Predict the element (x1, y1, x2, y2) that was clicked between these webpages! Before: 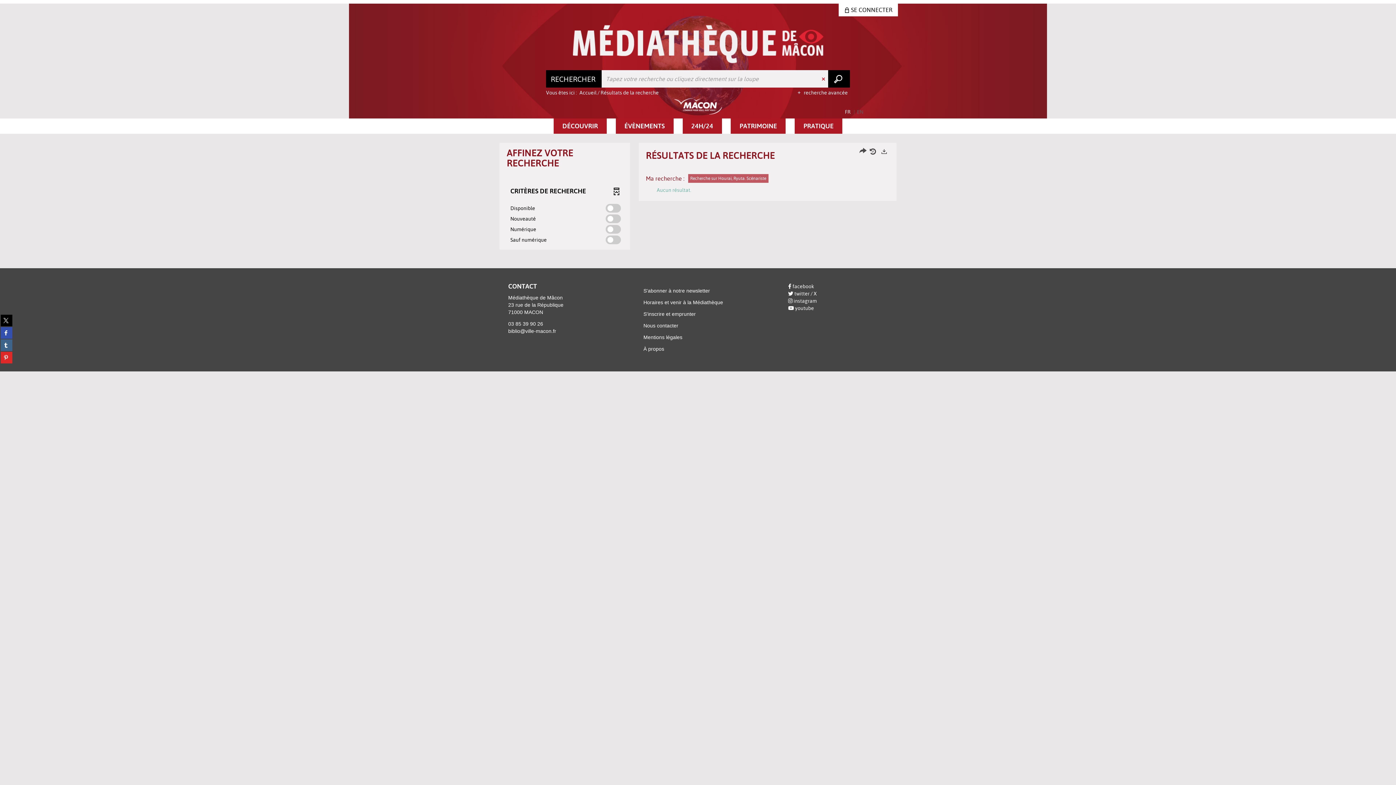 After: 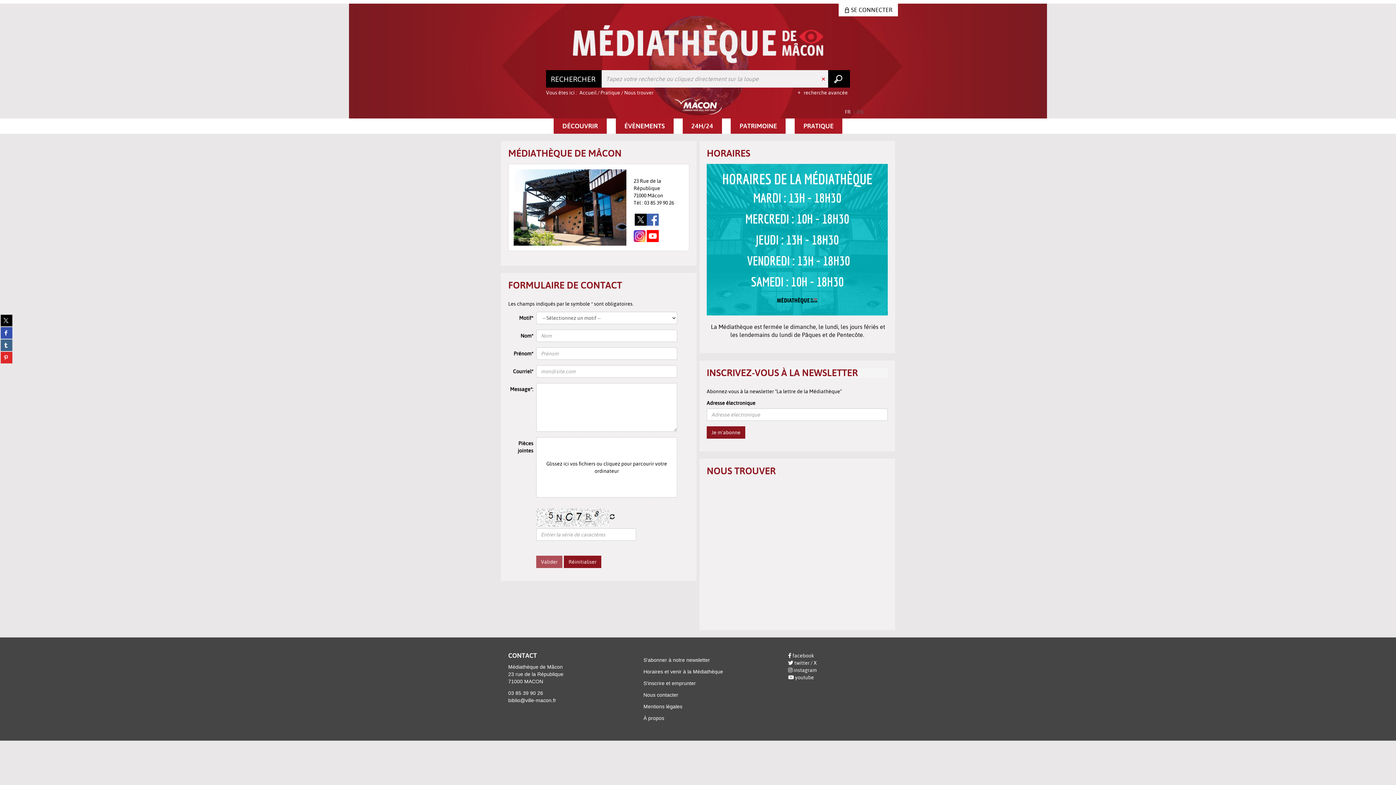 Action: bbox: (643, 322, 678, 328) label: Nous contacter